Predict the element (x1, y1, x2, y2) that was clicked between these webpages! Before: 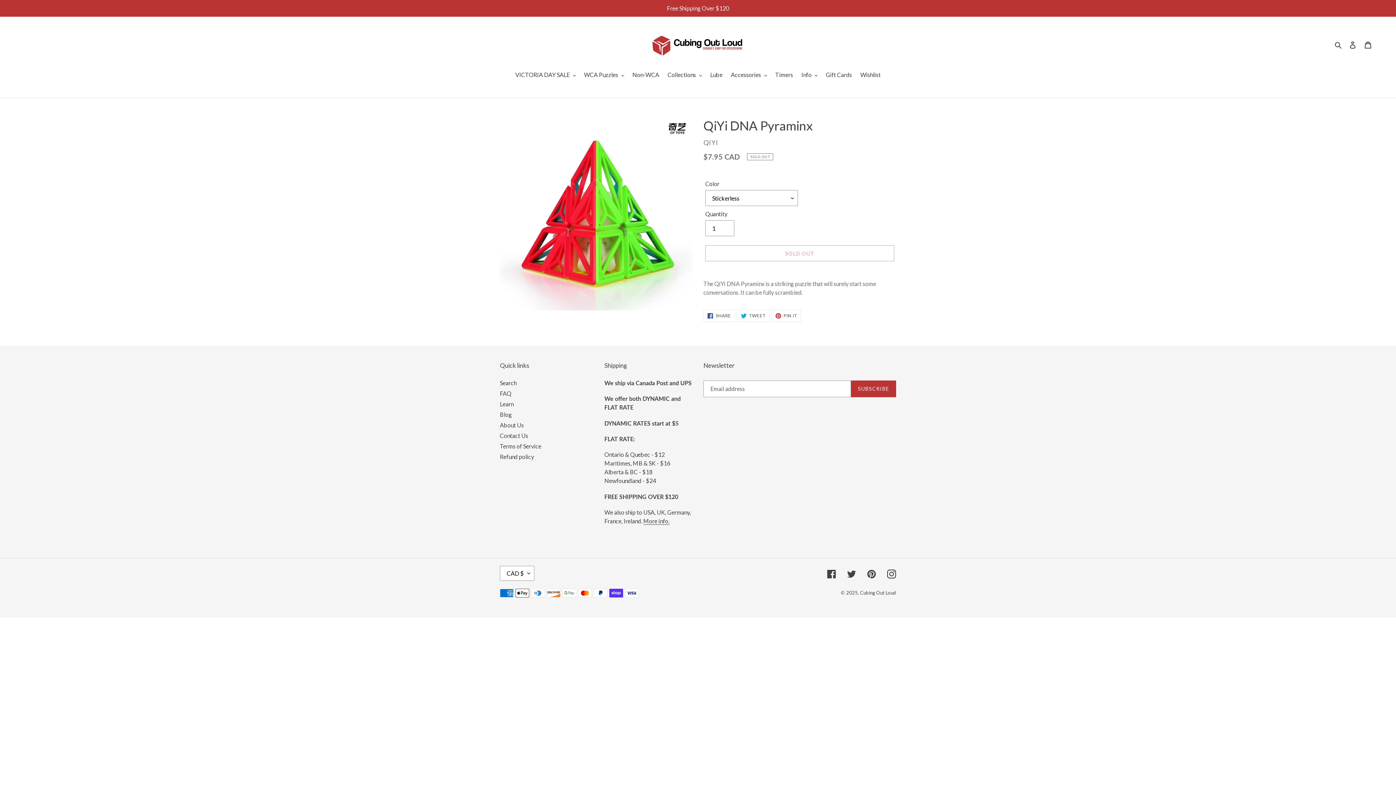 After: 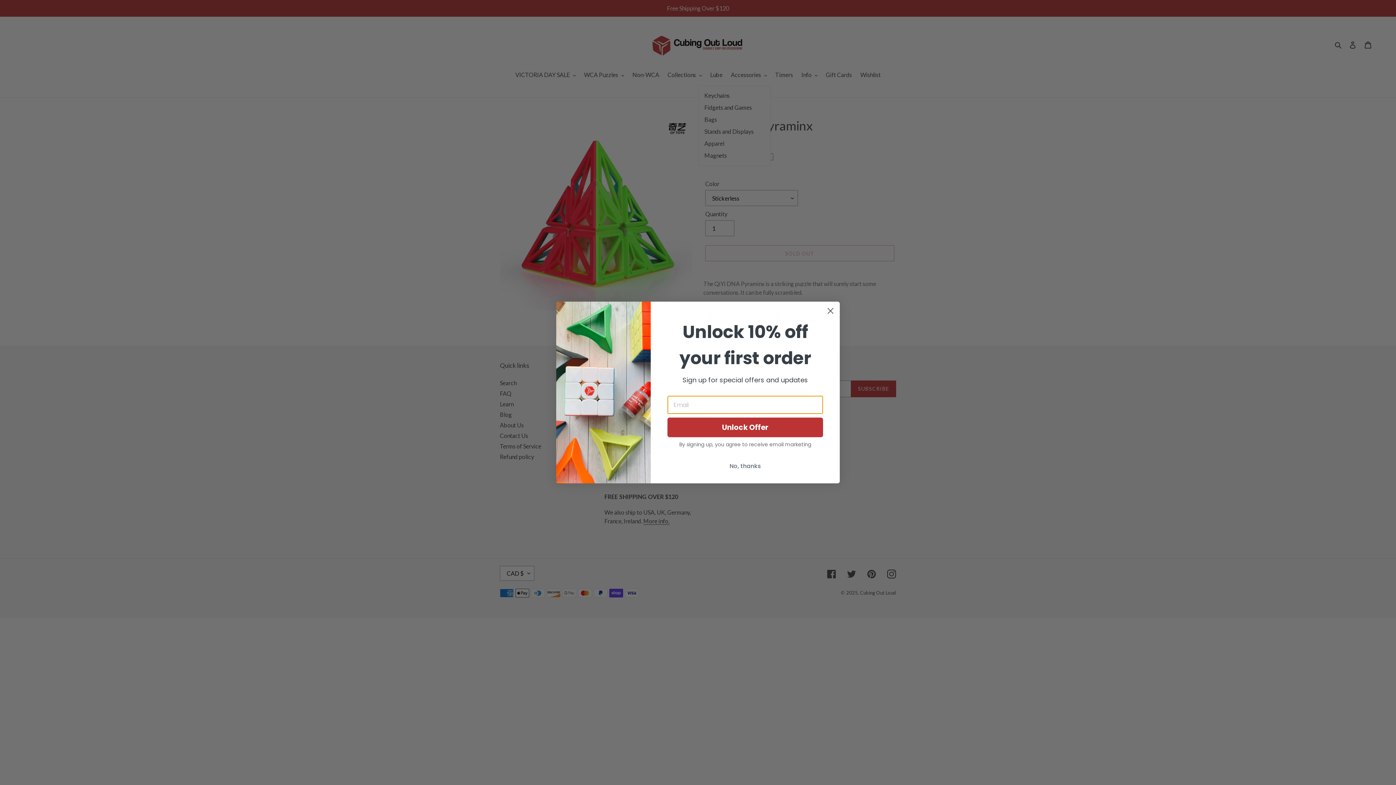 Action: label: Accessories bbox: (727, 70, 770, 80)